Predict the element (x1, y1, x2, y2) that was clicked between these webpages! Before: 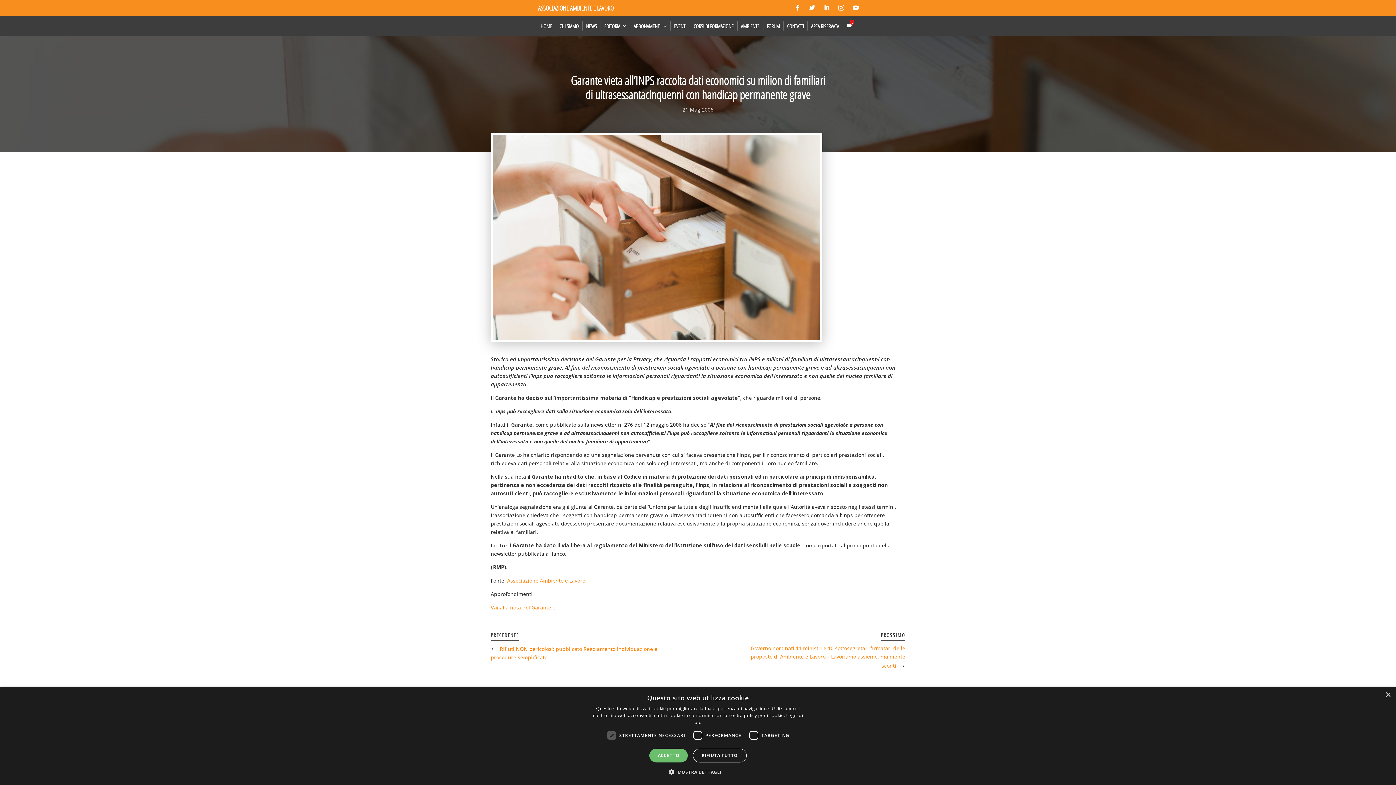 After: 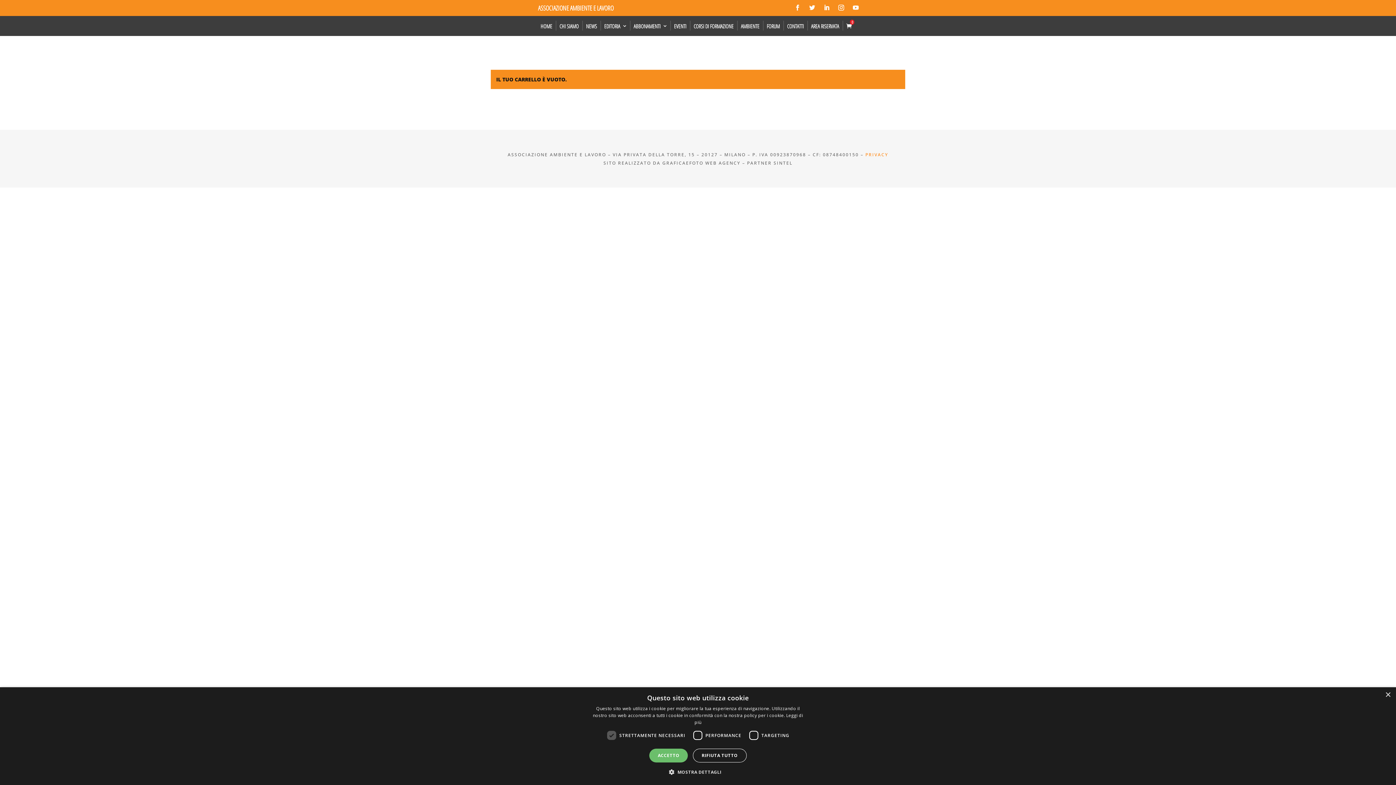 Action: bbox: (842, 16, 859, 36) label: 0